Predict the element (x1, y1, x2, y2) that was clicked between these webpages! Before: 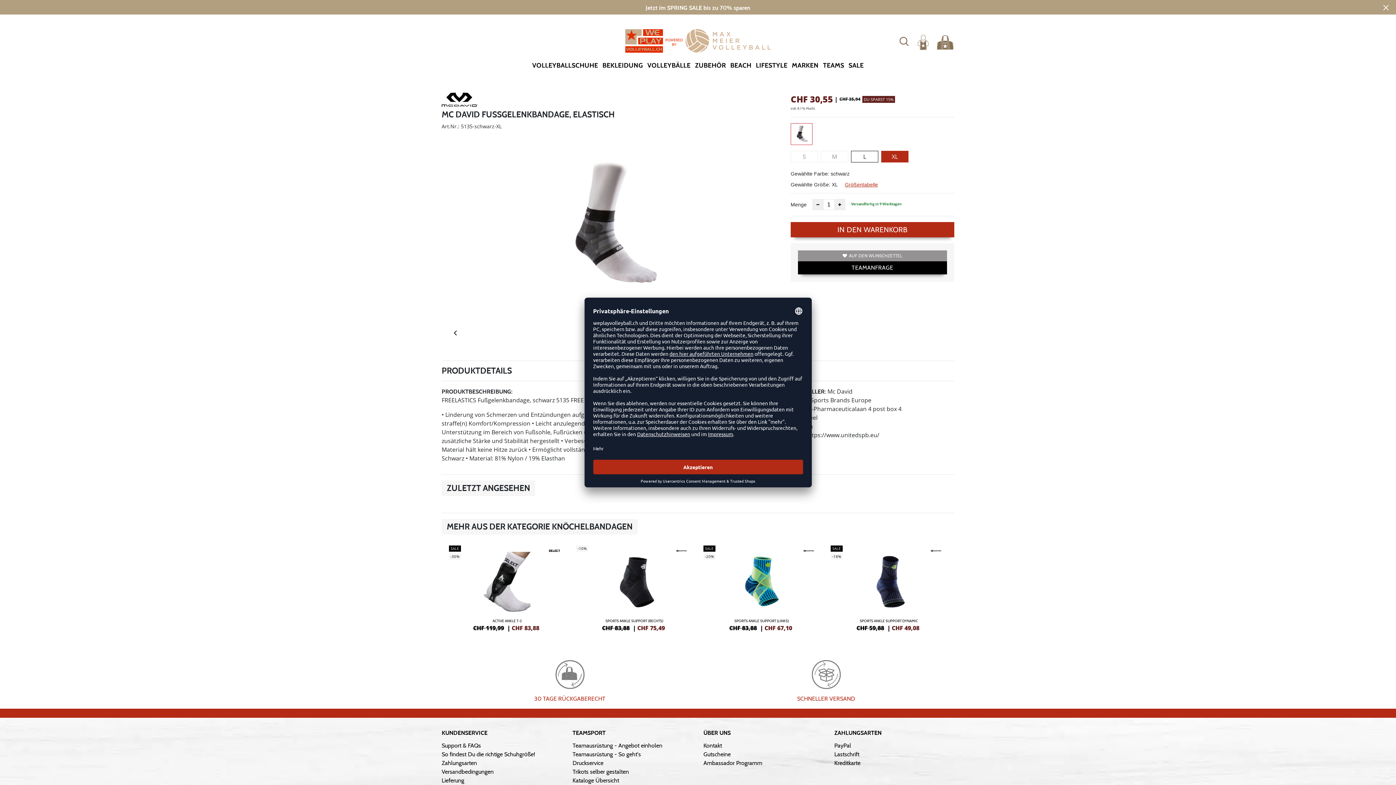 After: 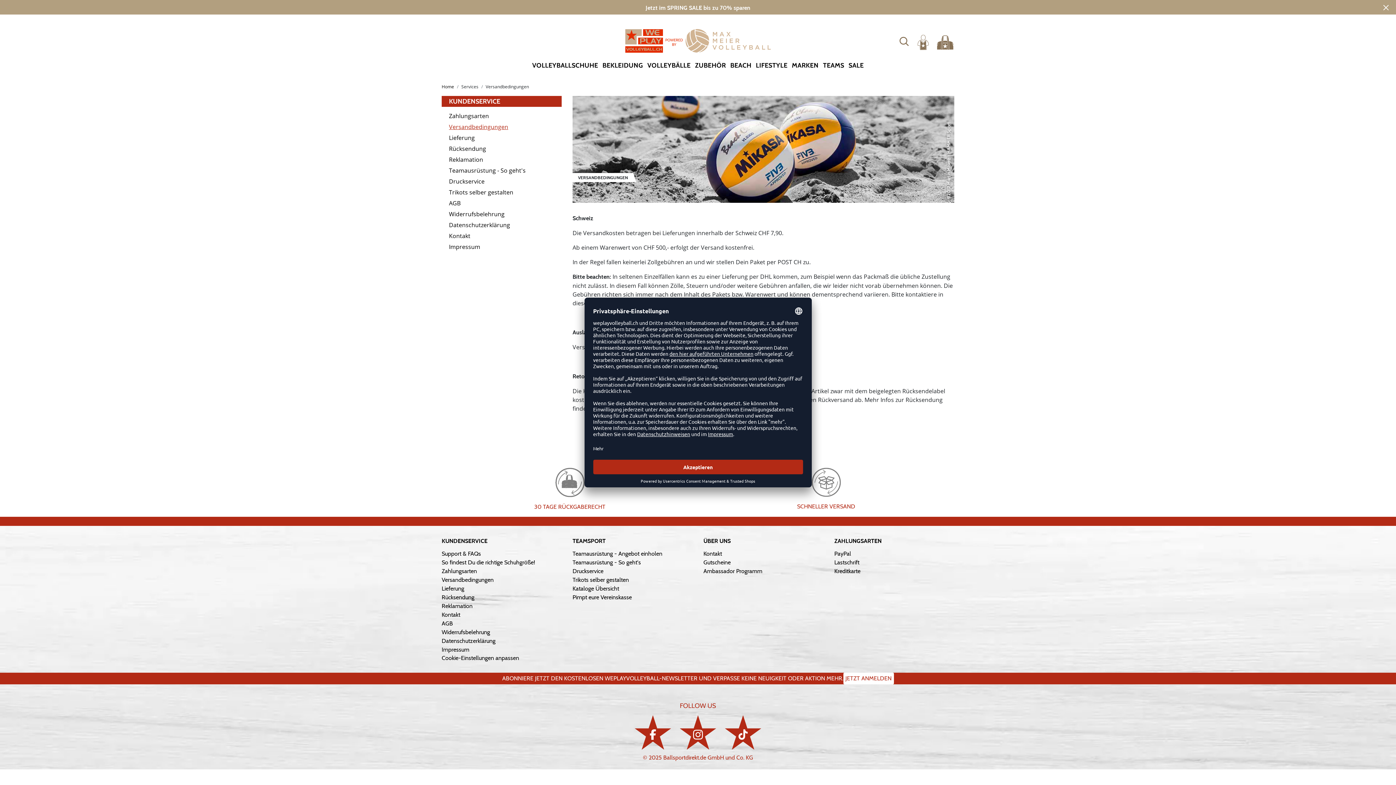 Action: label: Versandbedingungen bbox: (441, 768, 493, 776)